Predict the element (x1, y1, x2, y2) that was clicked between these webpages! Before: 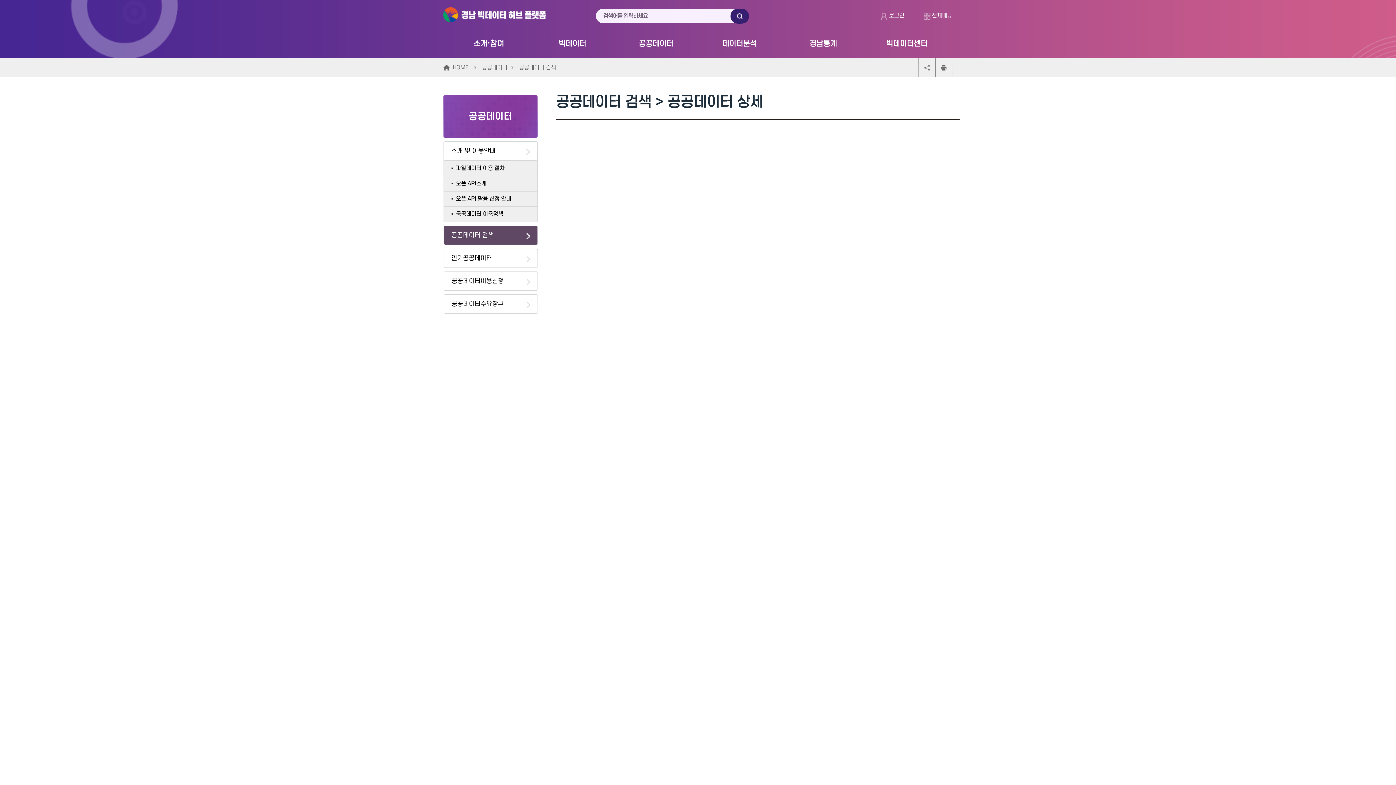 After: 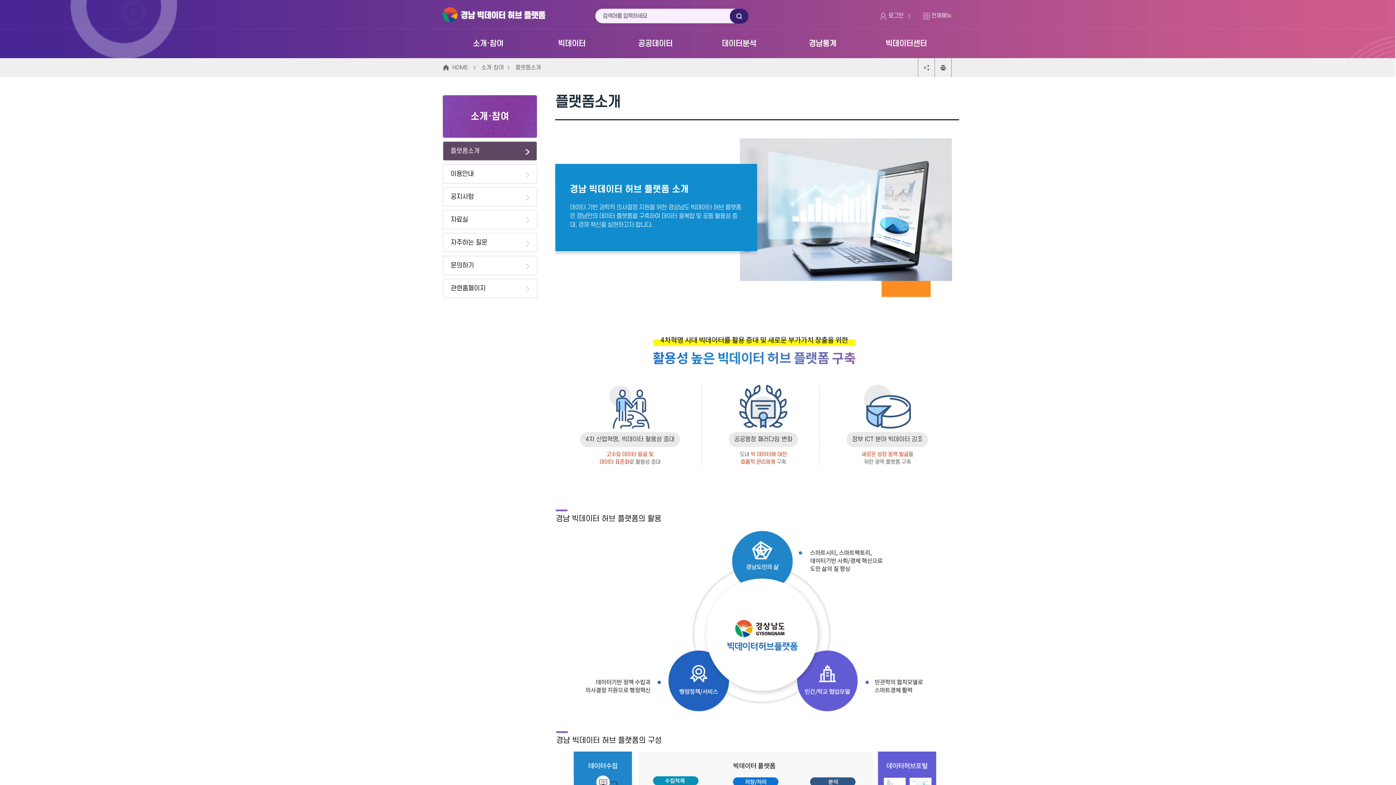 Action: label: 소개·참여 bbox: (473, 39, 504, 70)